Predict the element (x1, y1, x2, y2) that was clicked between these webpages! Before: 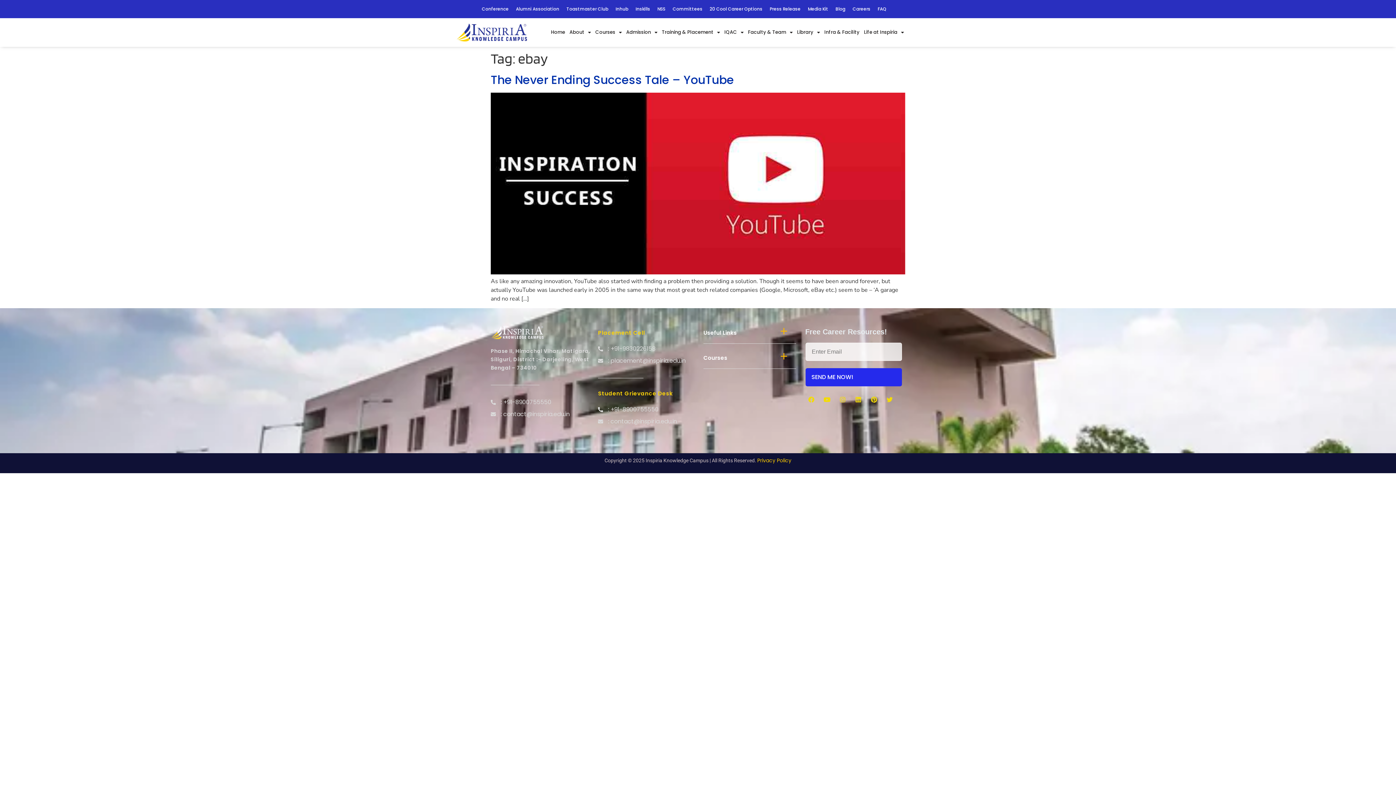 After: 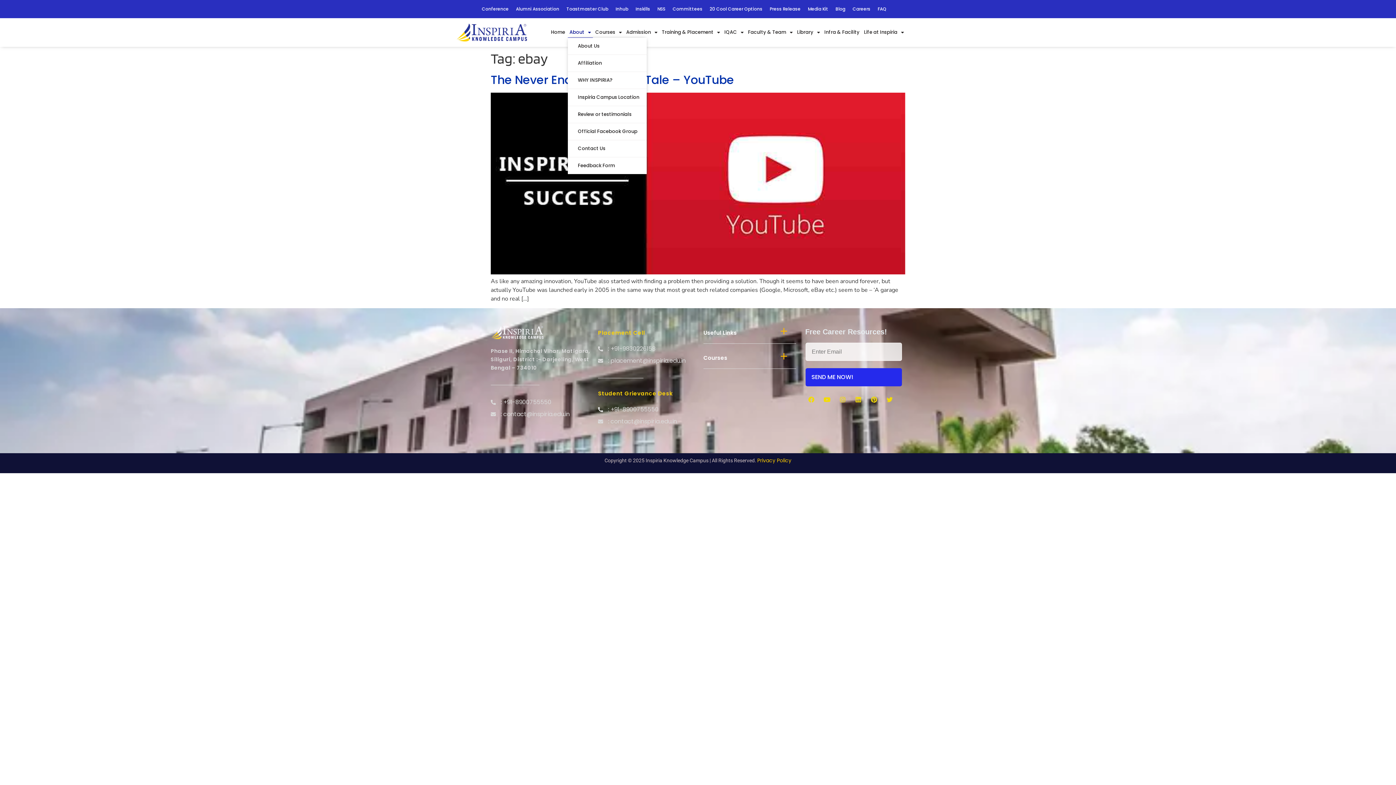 Action: bbox: (567, 27, 592, 37) label: About